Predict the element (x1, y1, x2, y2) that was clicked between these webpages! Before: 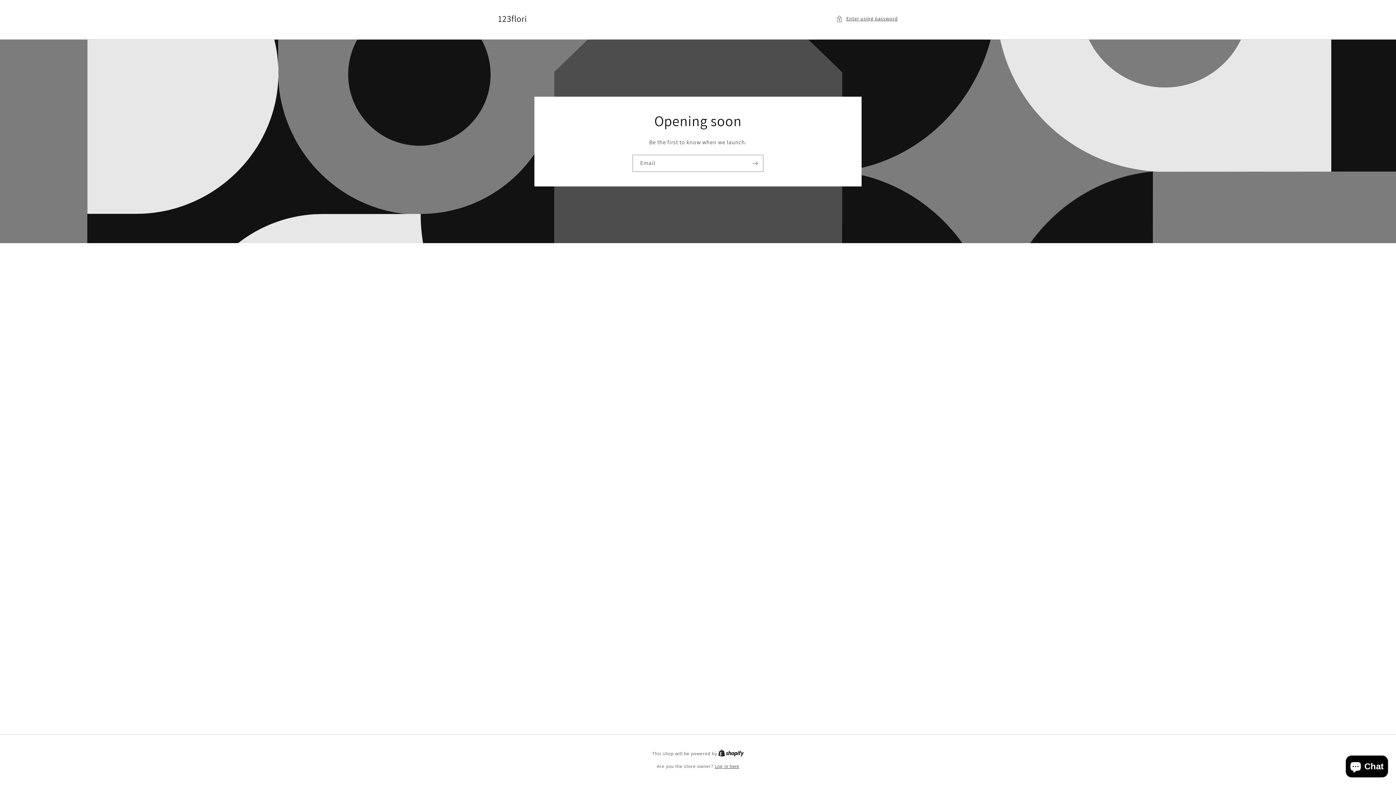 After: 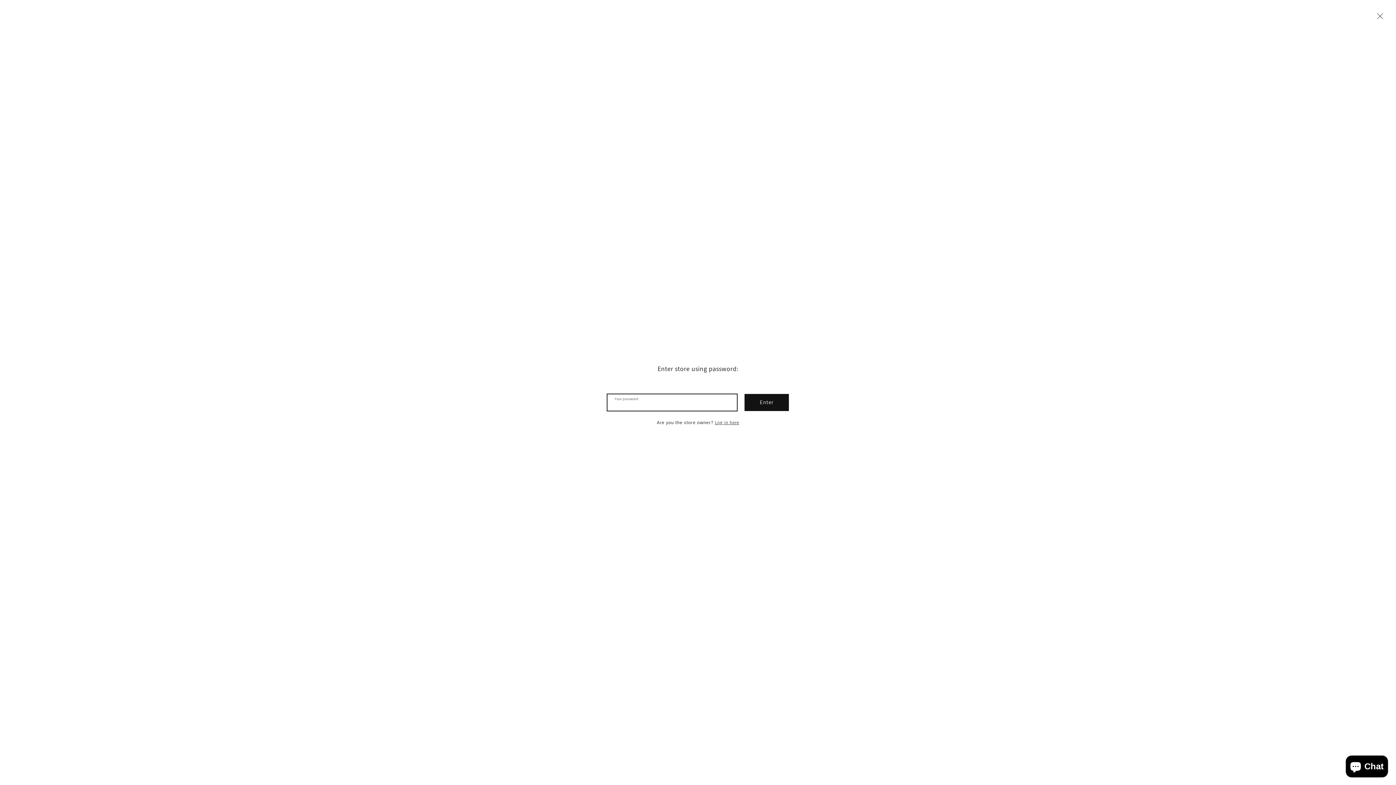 Action: bbox: (836, 14, 898, 23) label: Enter using password